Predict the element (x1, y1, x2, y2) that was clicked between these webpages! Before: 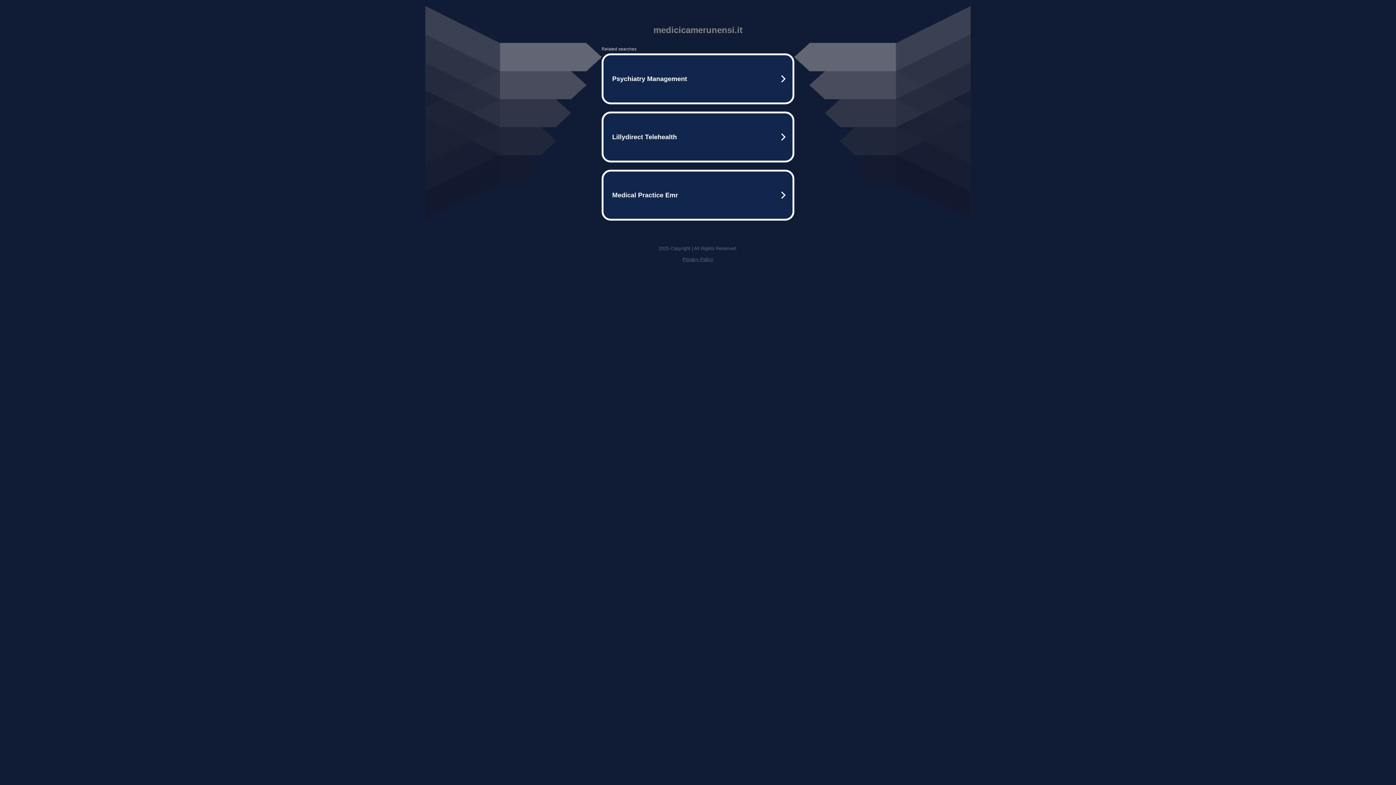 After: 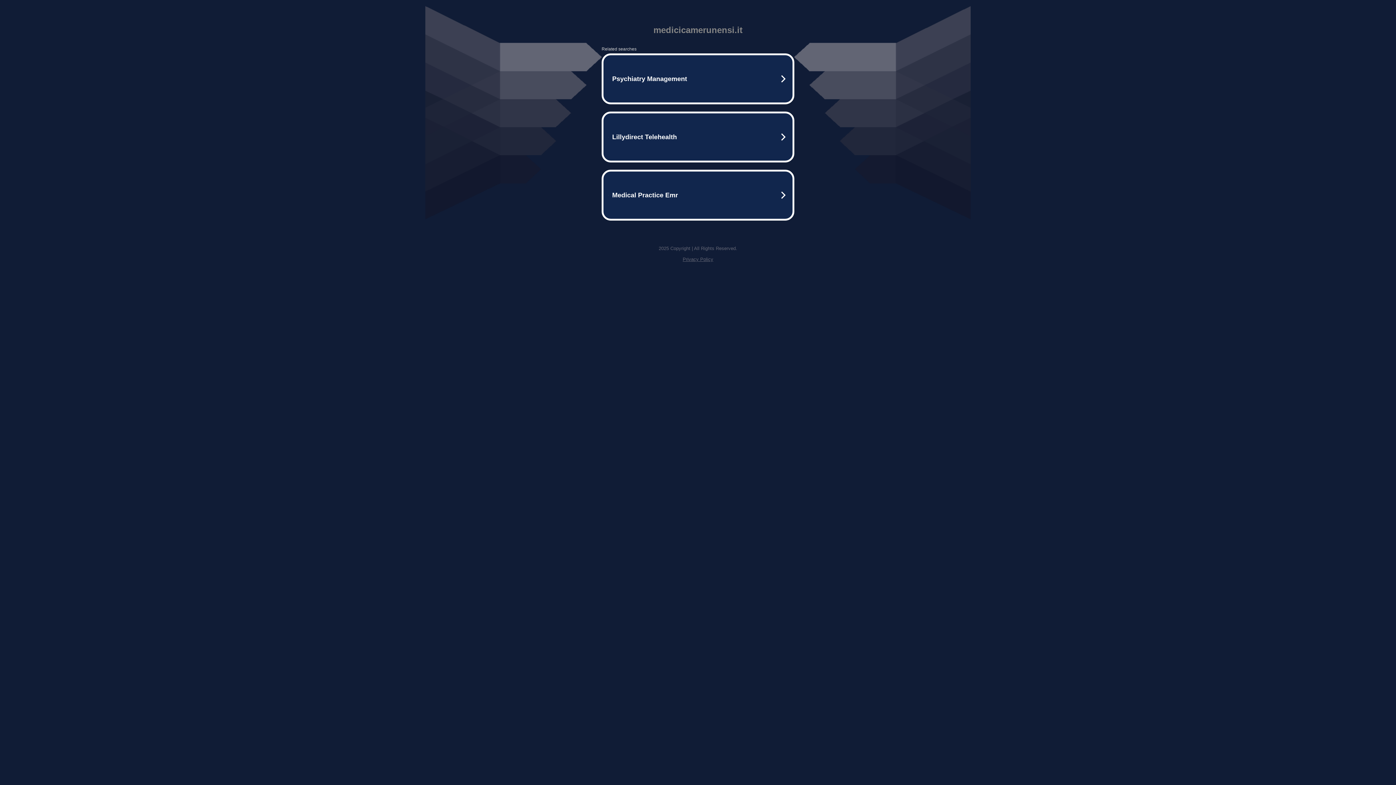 Action: label: Privacy Policy bbox: (682, 256, 713, 262)